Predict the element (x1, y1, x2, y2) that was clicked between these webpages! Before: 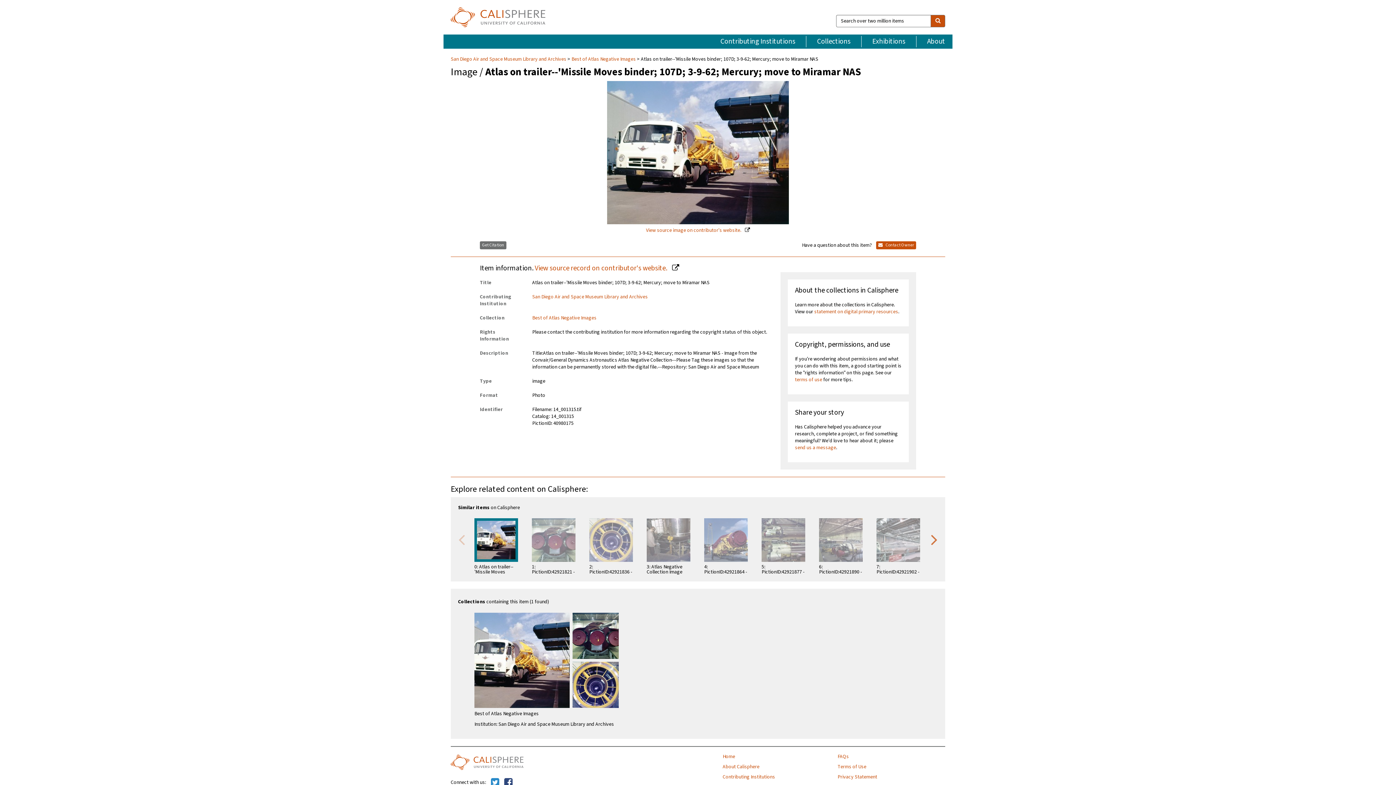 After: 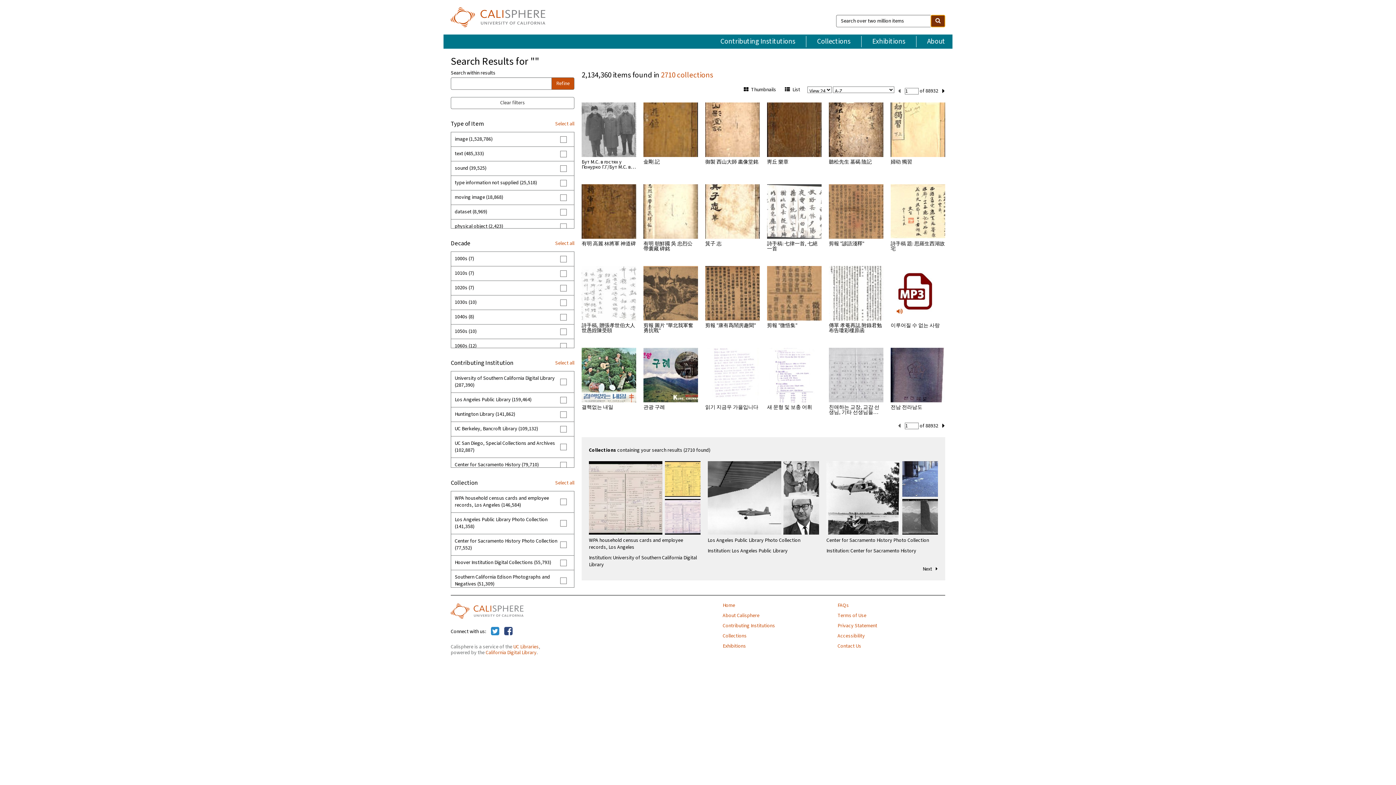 Action: bbox: (930, 14, 945, 27) label: search